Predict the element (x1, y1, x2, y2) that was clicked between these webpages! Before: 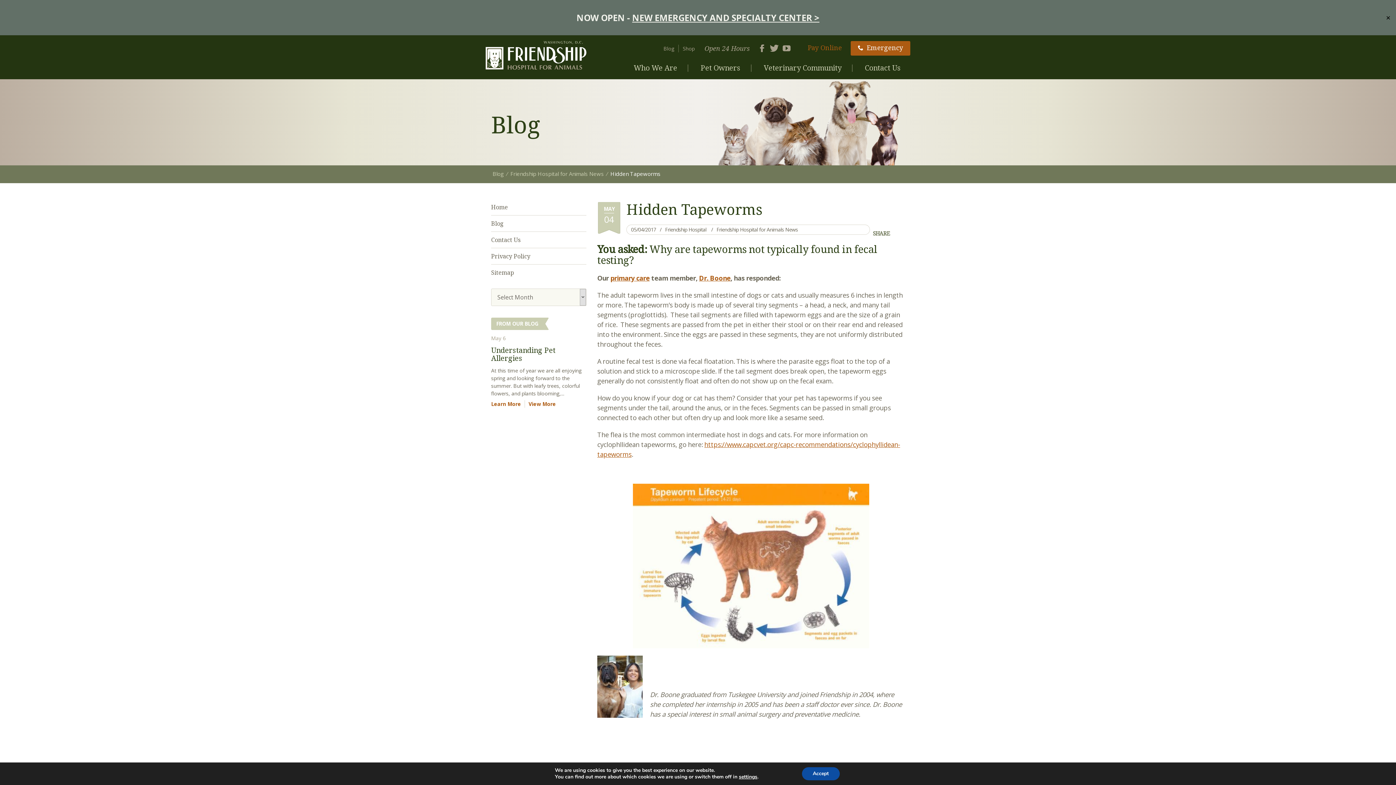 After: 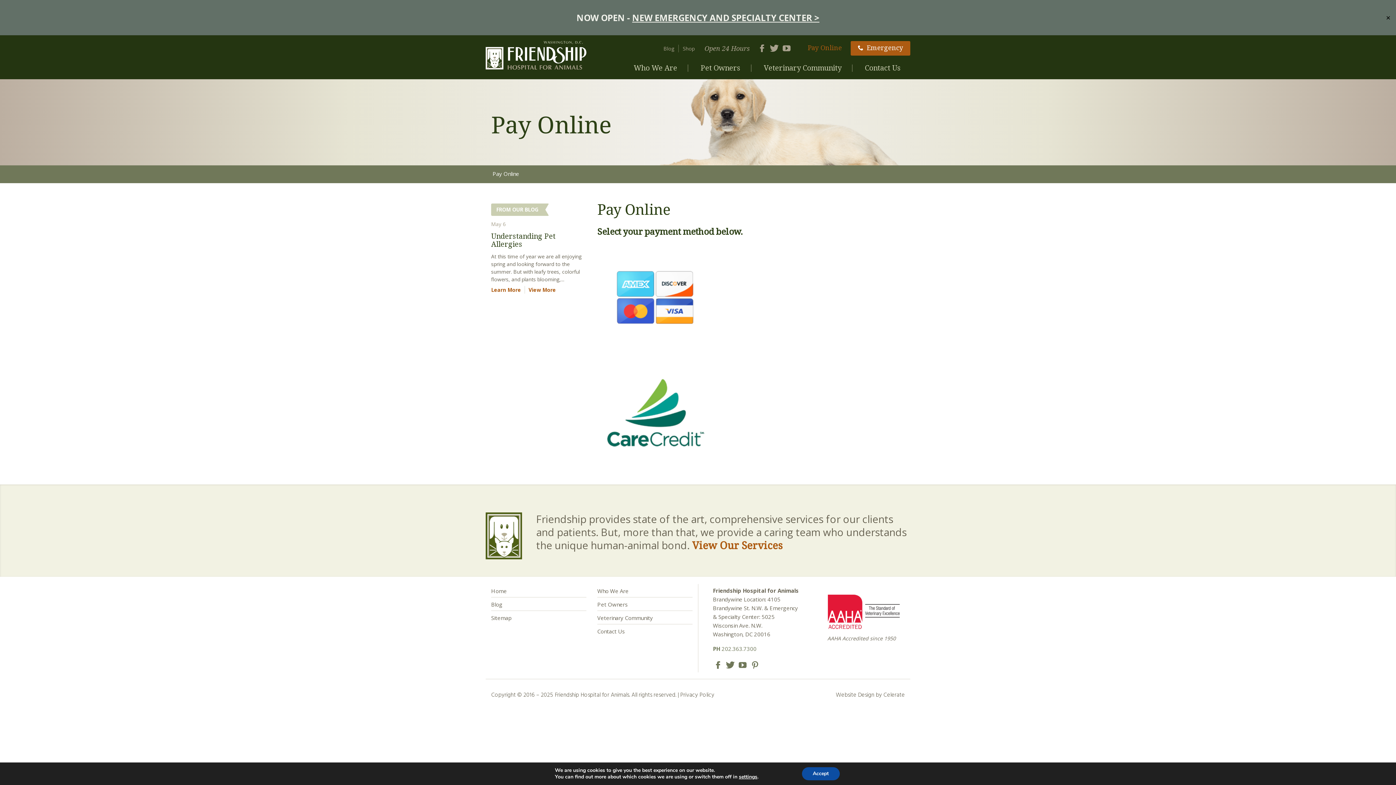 Action: label: Pay Online bbox: (800, 41, 849, 55)